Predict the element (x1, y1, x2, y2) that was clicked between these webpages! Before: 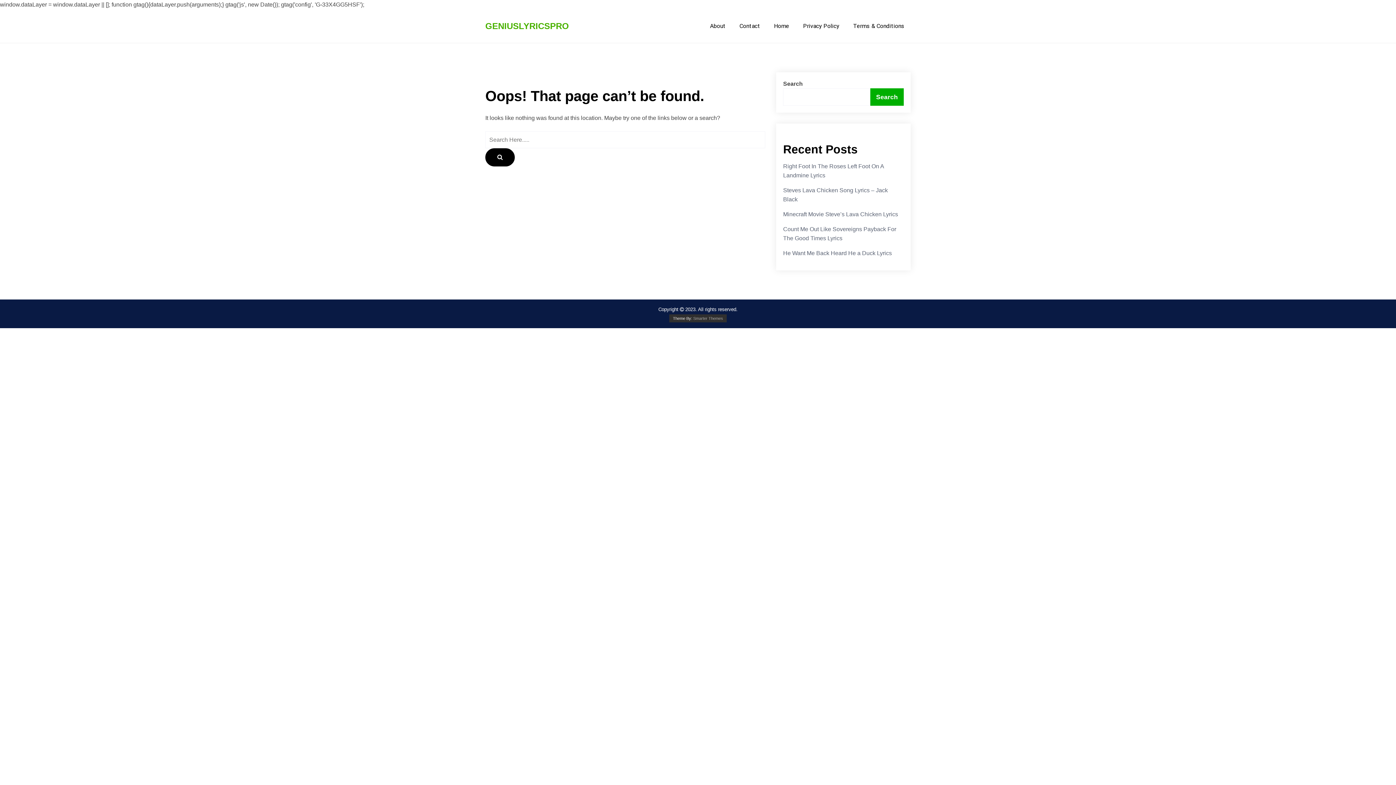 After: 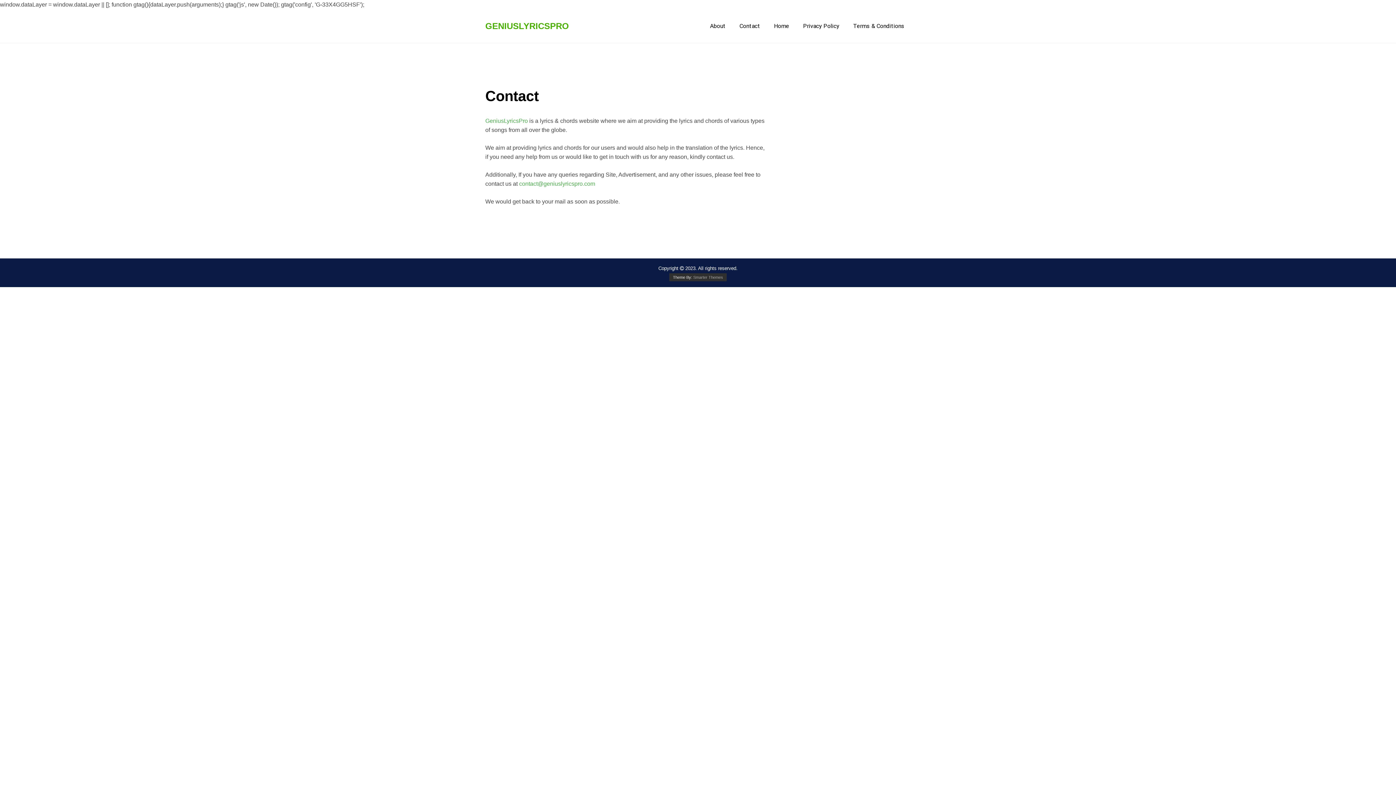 Action: label: Contact bbox: (733, 21, 766, 30)